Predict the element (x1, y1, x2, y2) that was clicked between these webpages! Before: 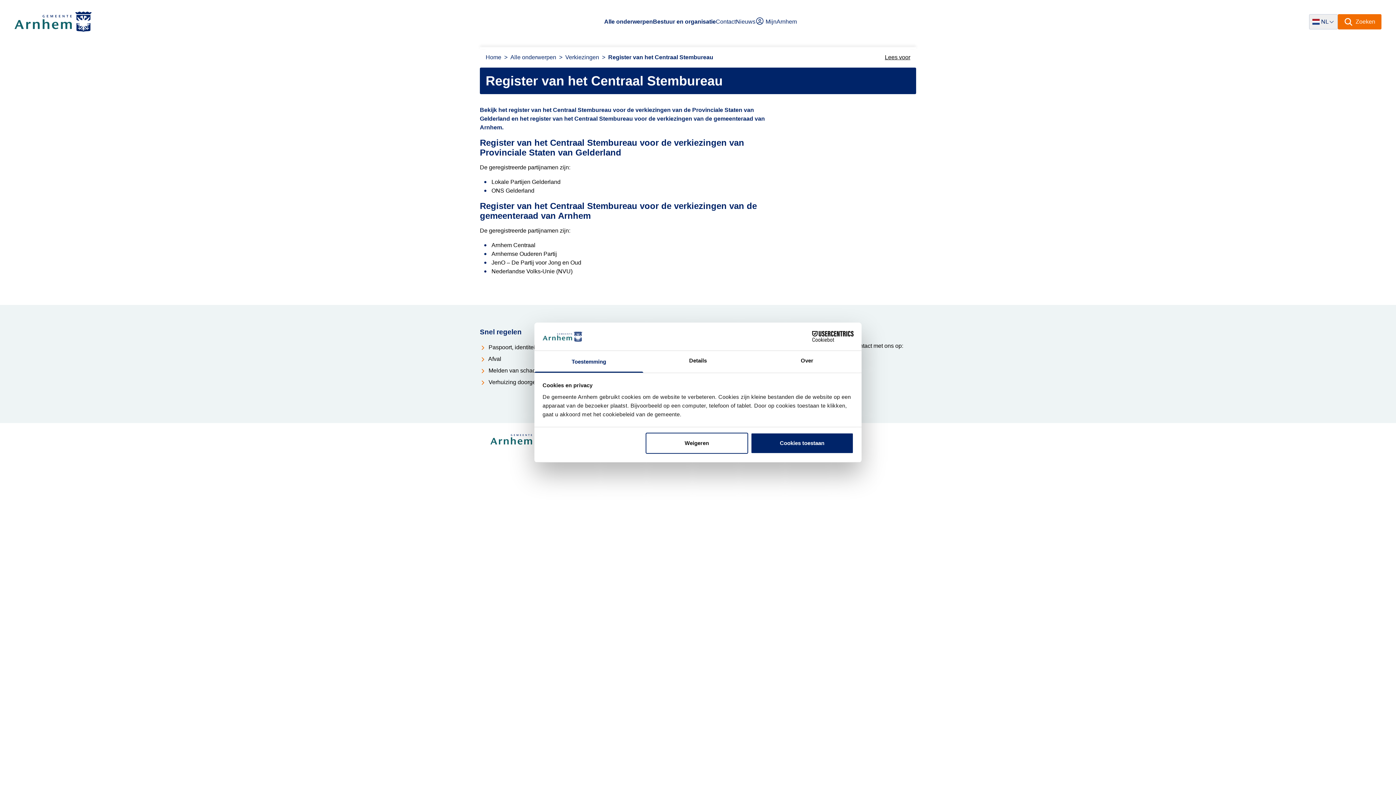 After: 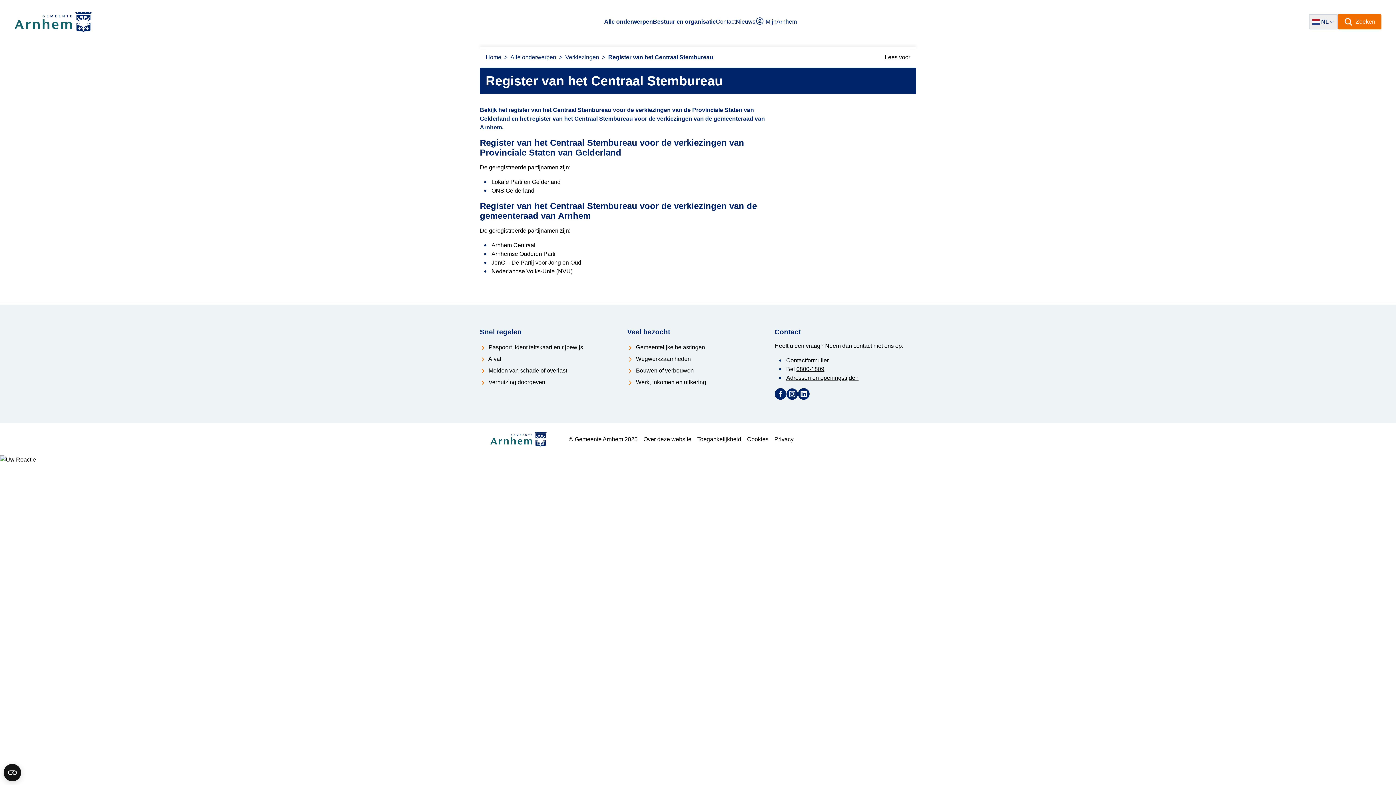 Action: label: Cookies toestaan bbox: (751, 433, 853, 454)